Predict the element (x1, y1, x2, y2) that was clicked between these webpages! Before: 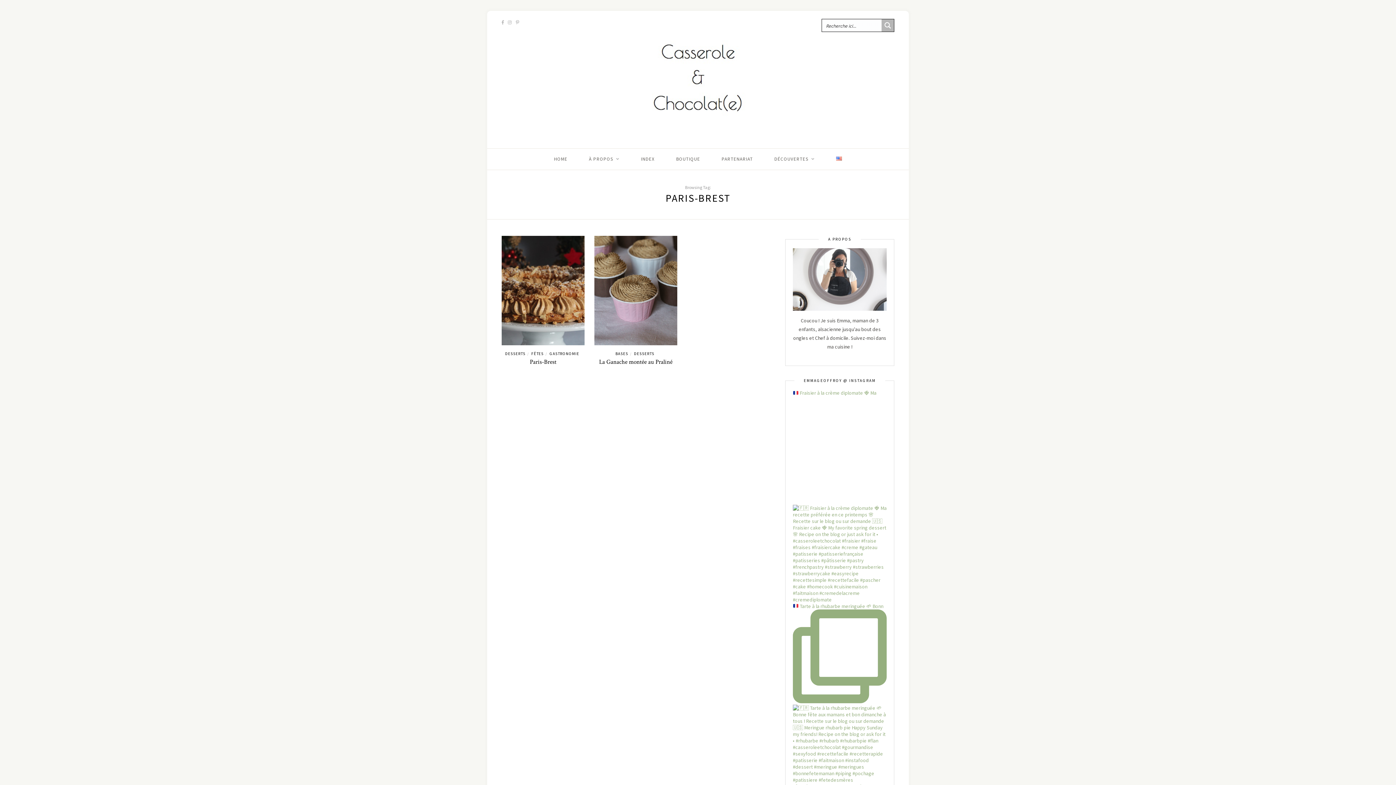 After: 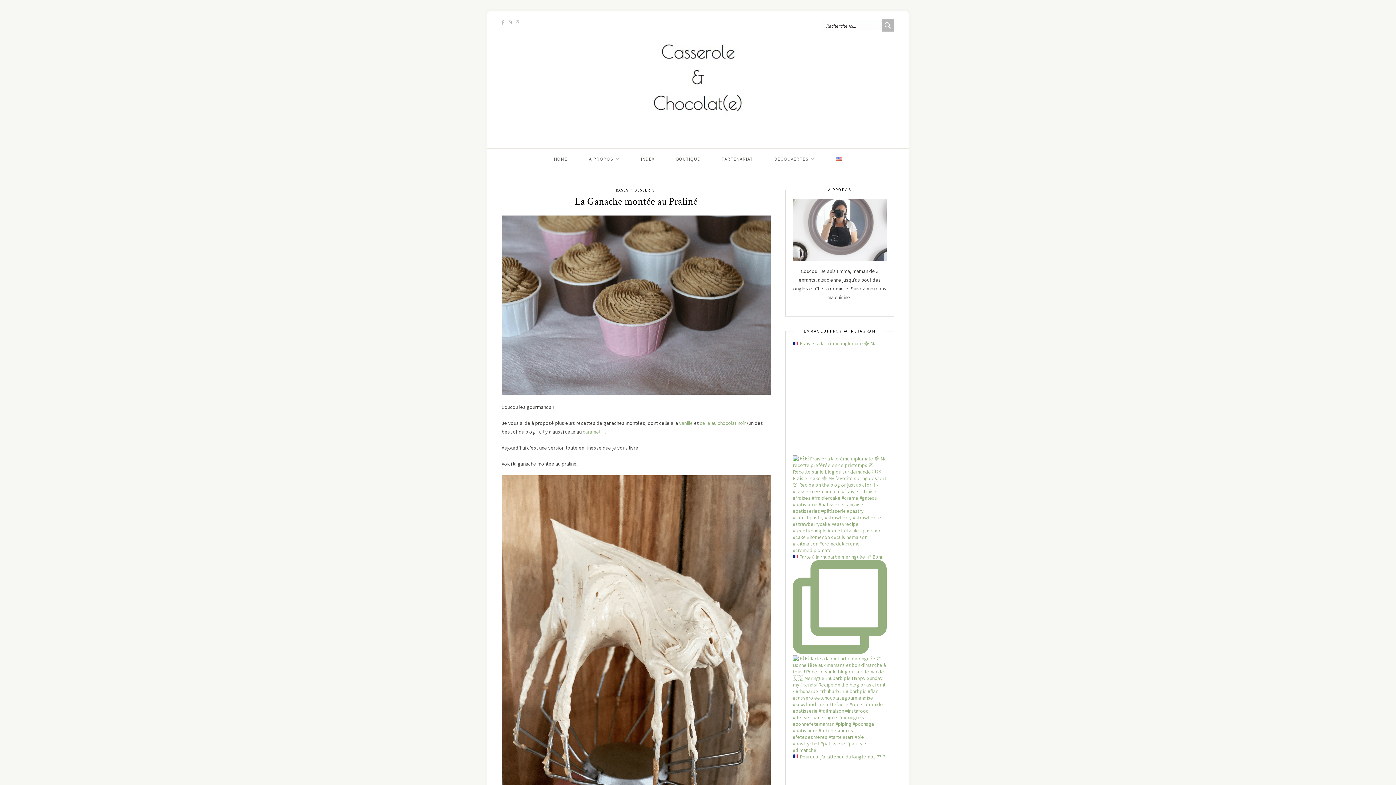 Action: label: La Ganache montée au Praliné bbox: (599, 358, 672, 366)